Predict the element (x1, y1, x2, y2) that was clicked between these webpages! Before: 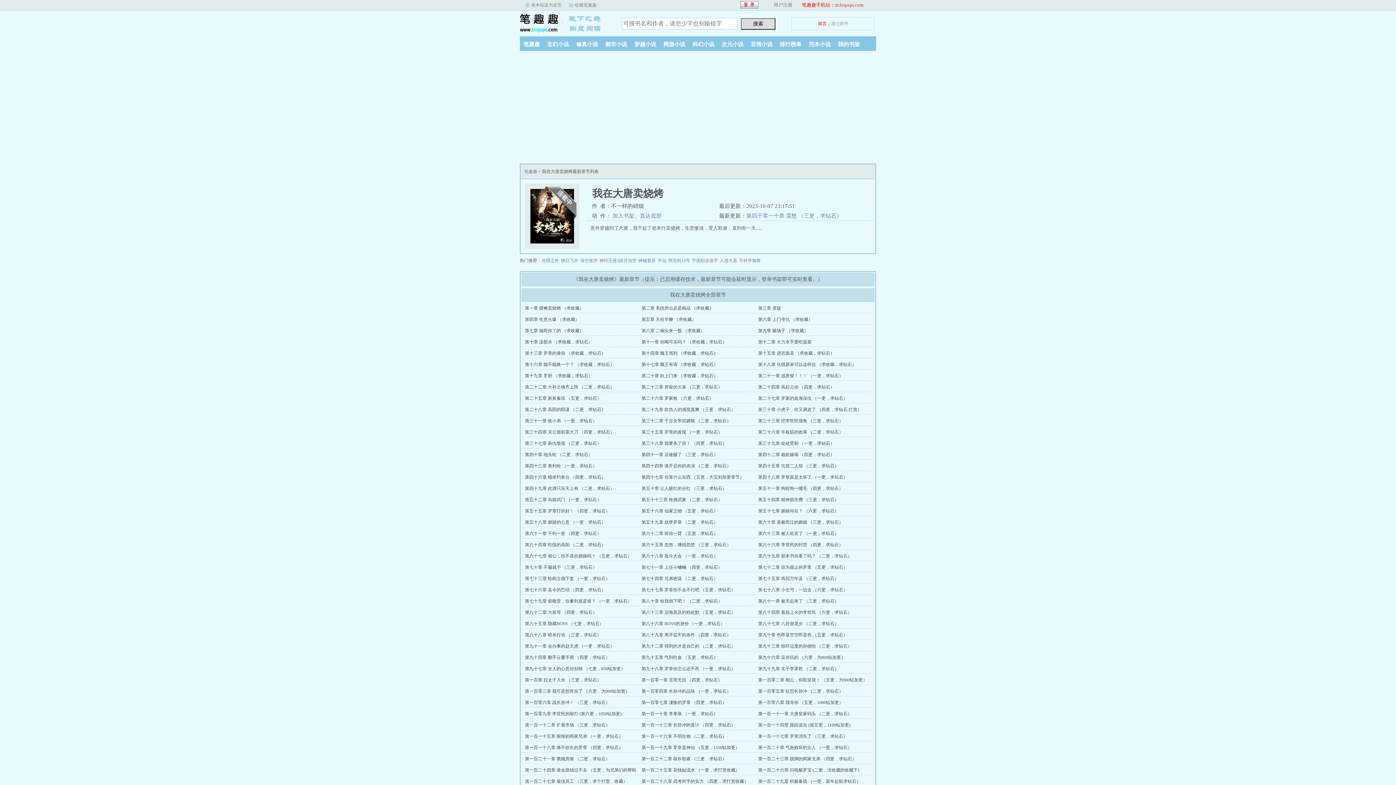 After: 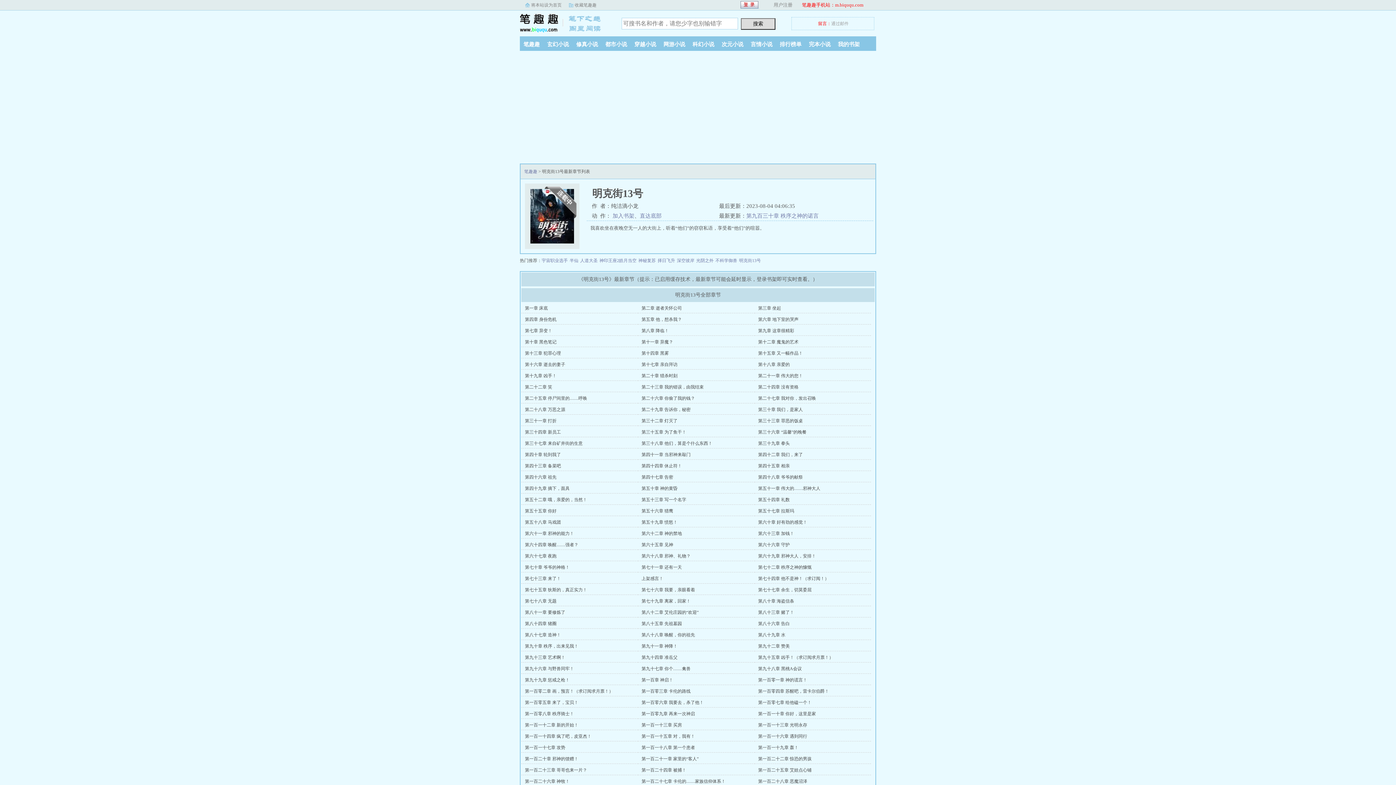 Action: label: 明克街13号 bbox: (668, 257, 690, 264)